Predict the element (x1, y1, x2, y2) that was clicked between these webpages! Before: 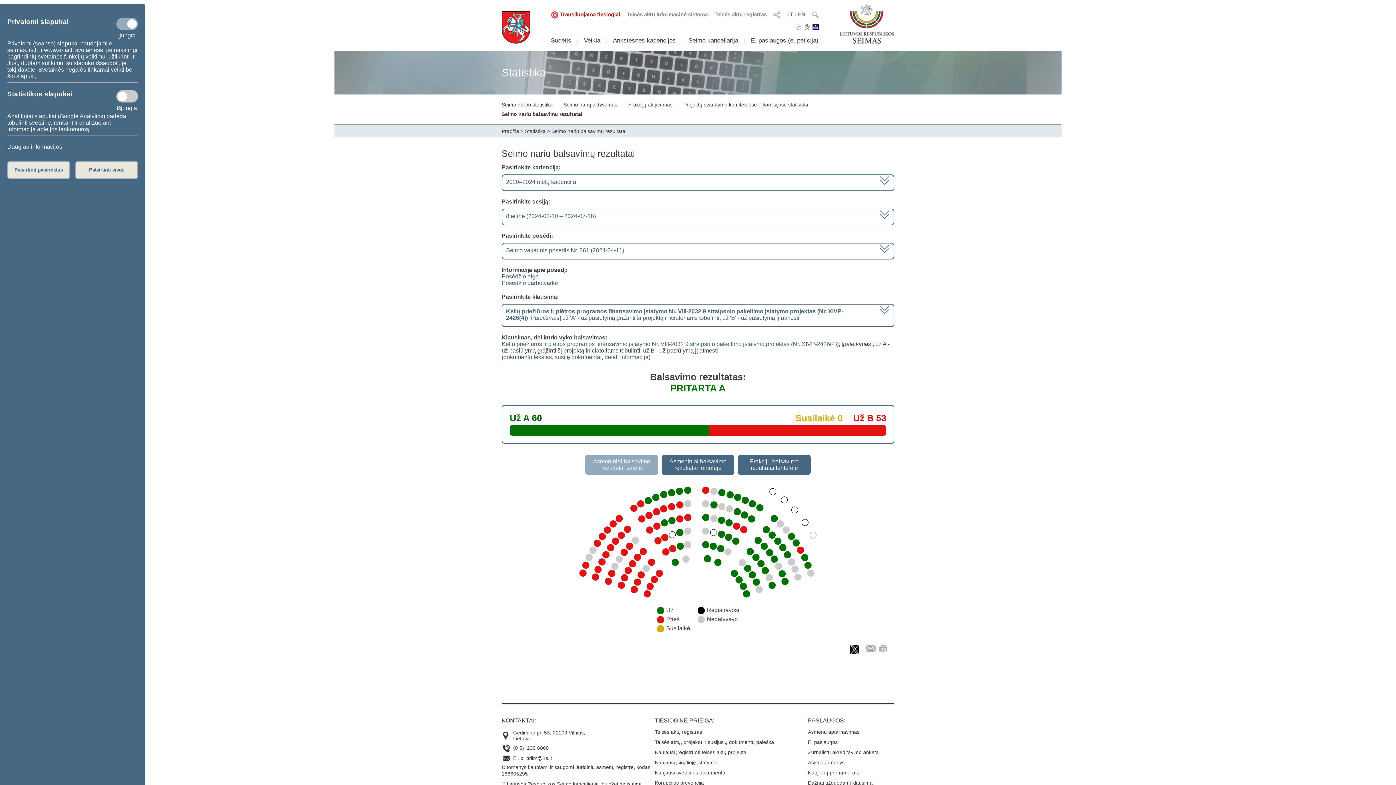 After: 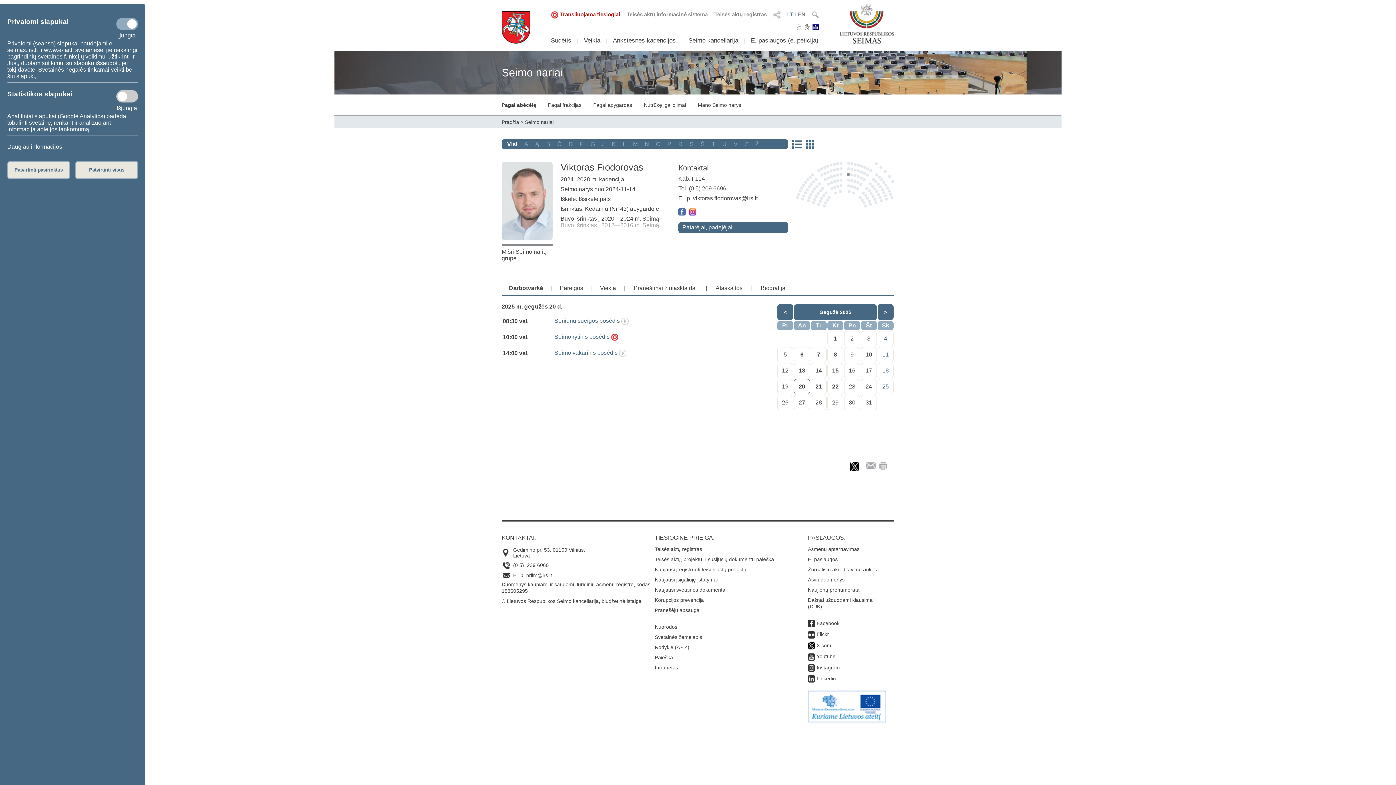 Action: bbox: (718, 489, 725, 496)